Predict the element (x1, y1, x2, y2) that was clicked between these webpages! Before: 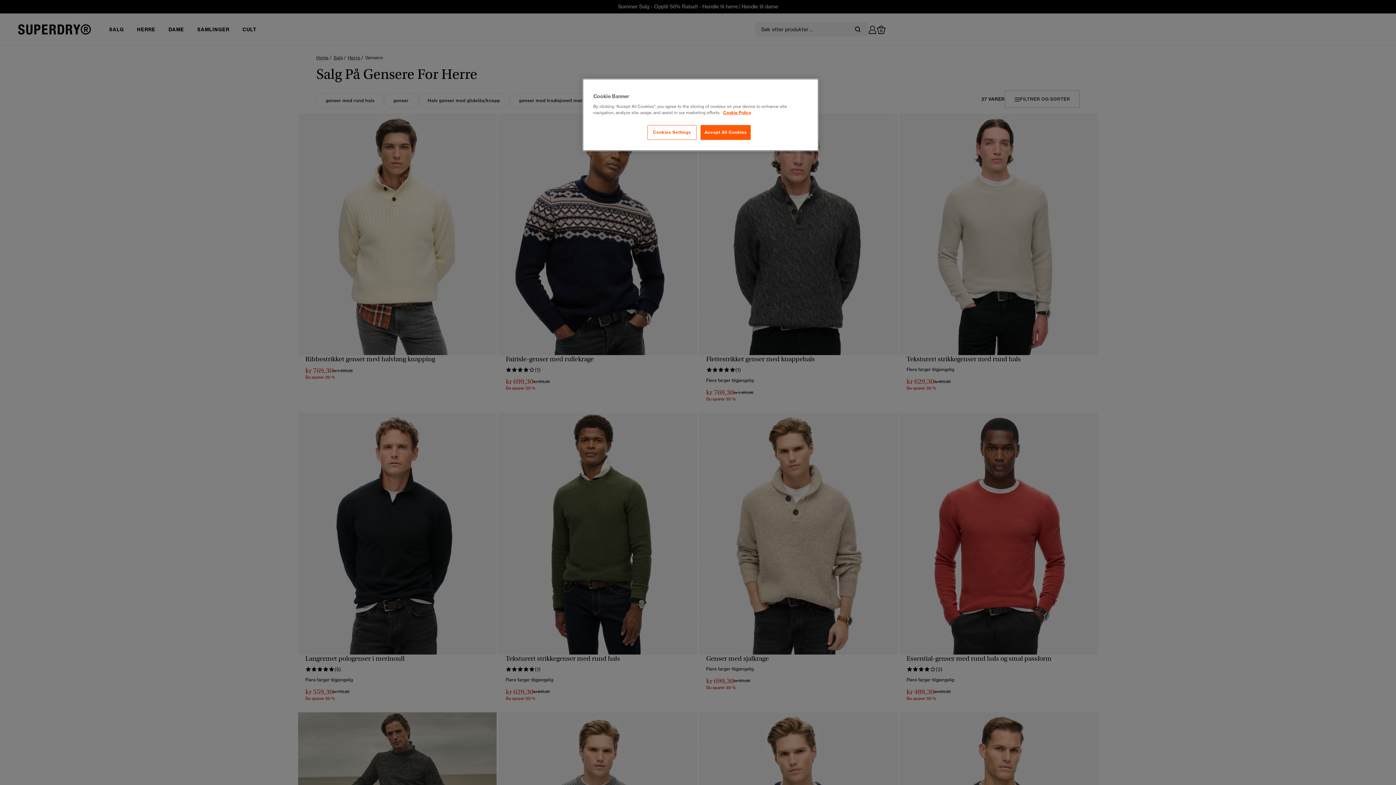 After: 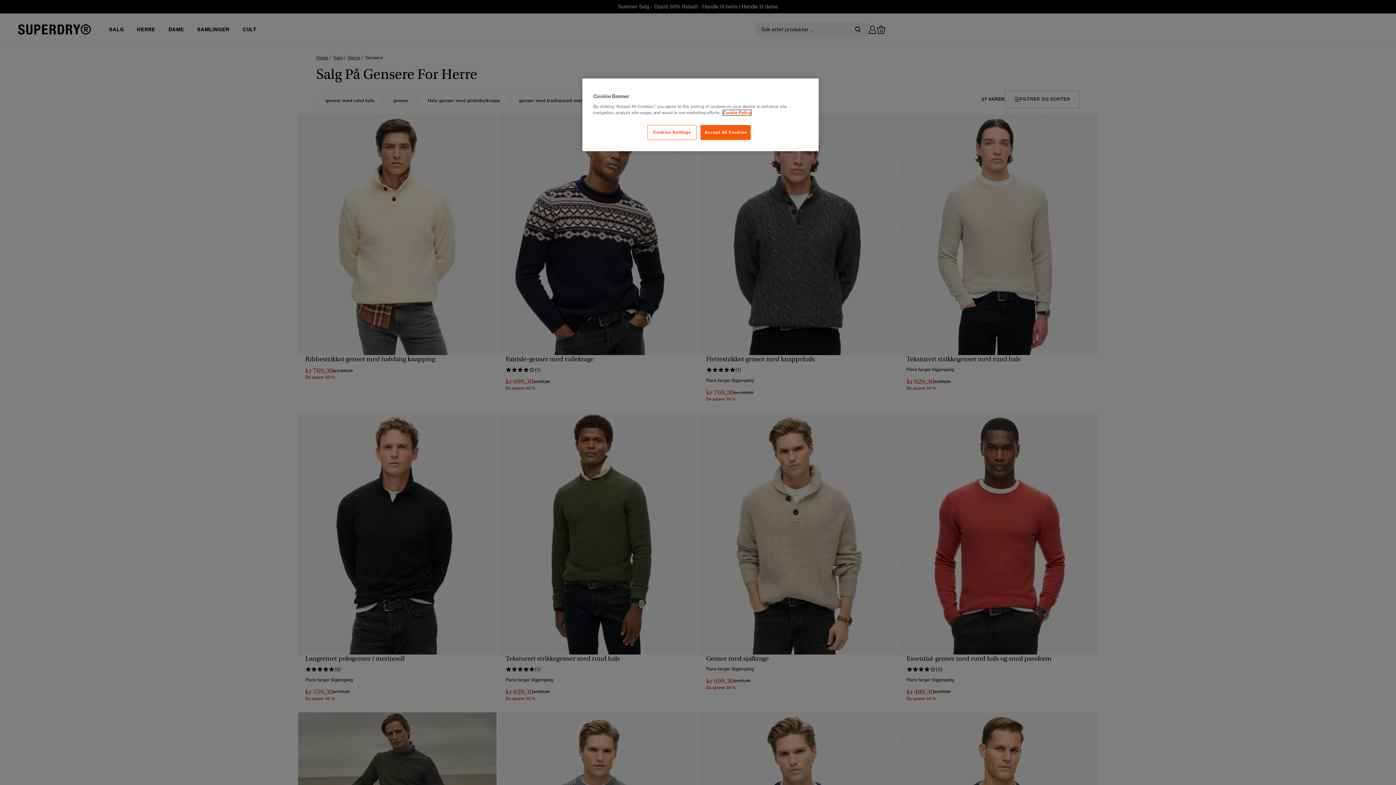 Action: bbox: (723, 110, 751, 115) label: More information about your privacy, opens in a new tab